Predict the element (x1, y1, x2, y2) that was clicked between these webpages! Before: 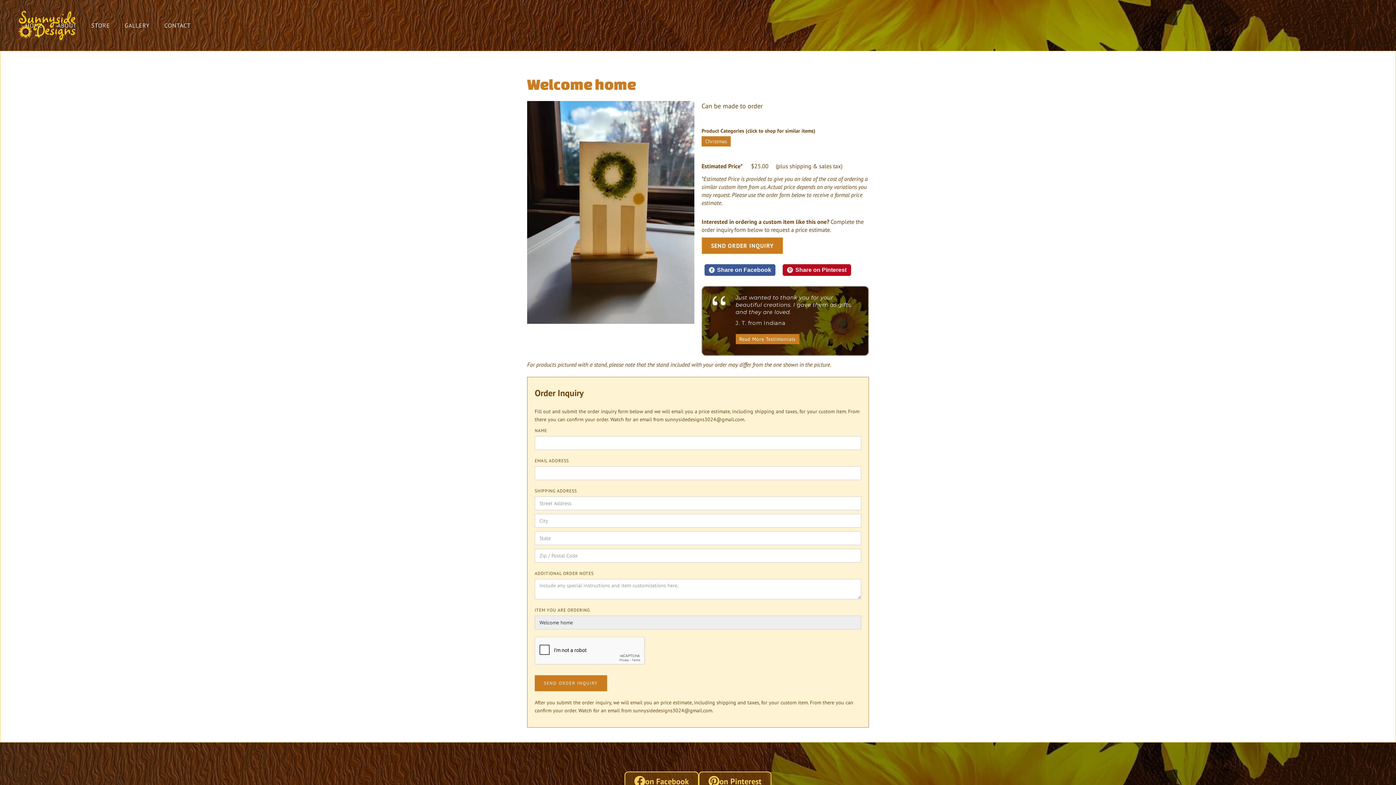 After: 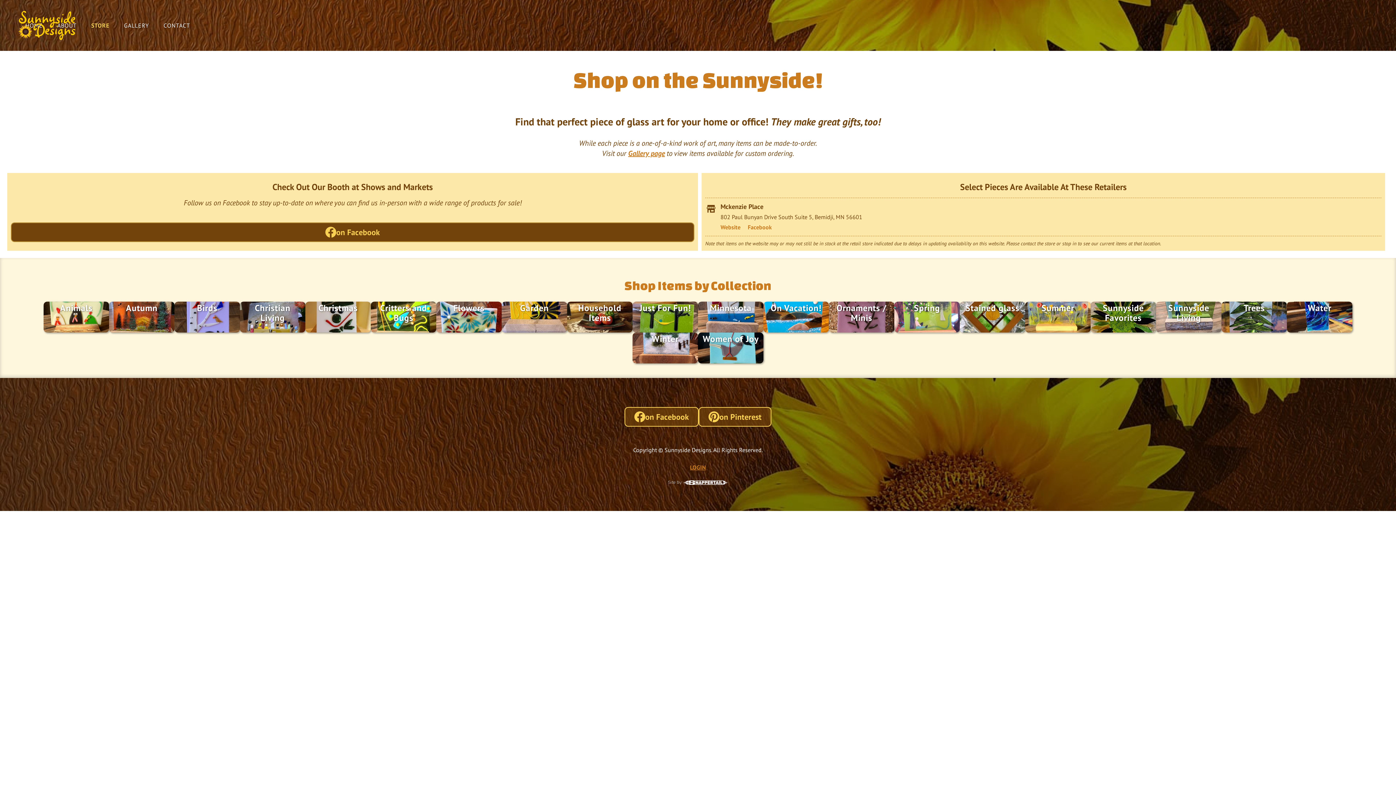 Action: label: STORE bbox: (84, 18, 117, 32)